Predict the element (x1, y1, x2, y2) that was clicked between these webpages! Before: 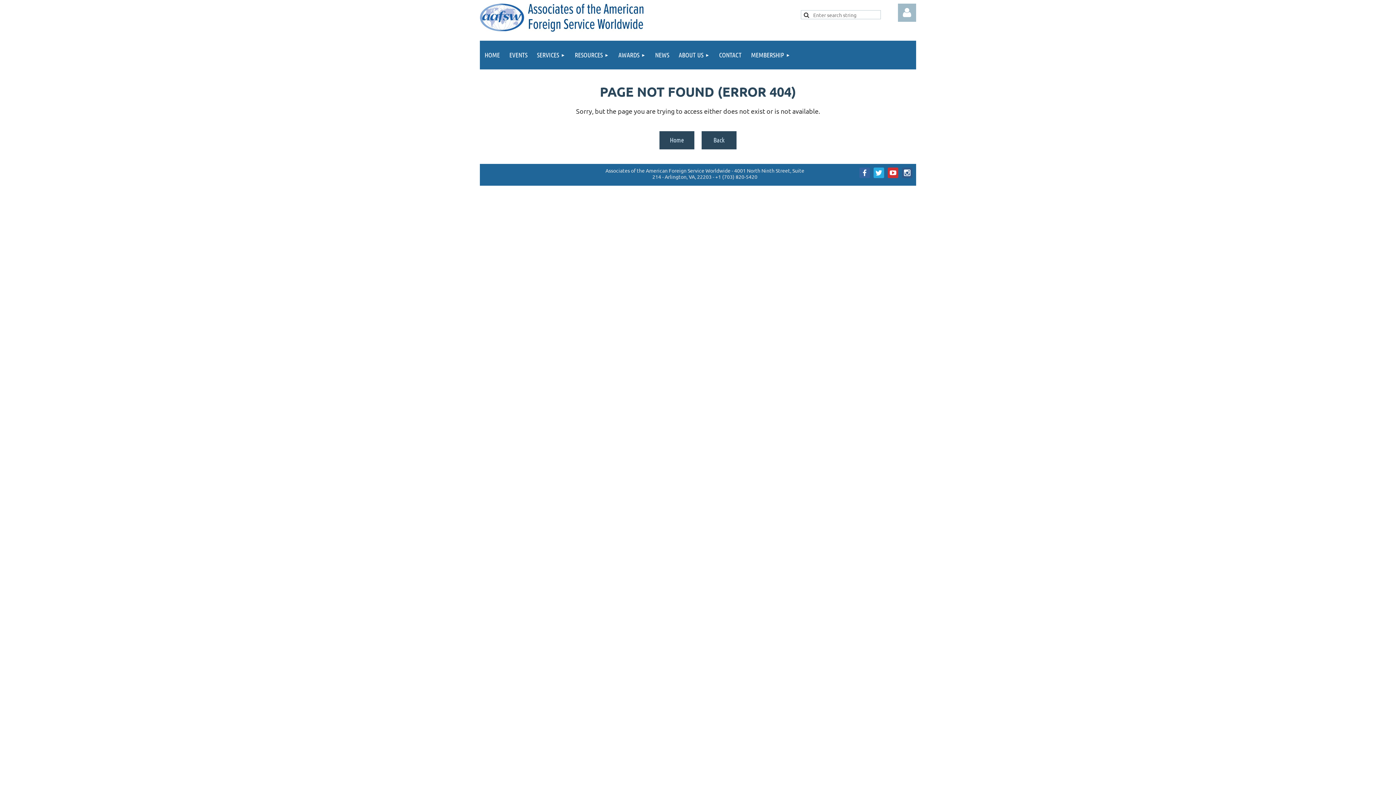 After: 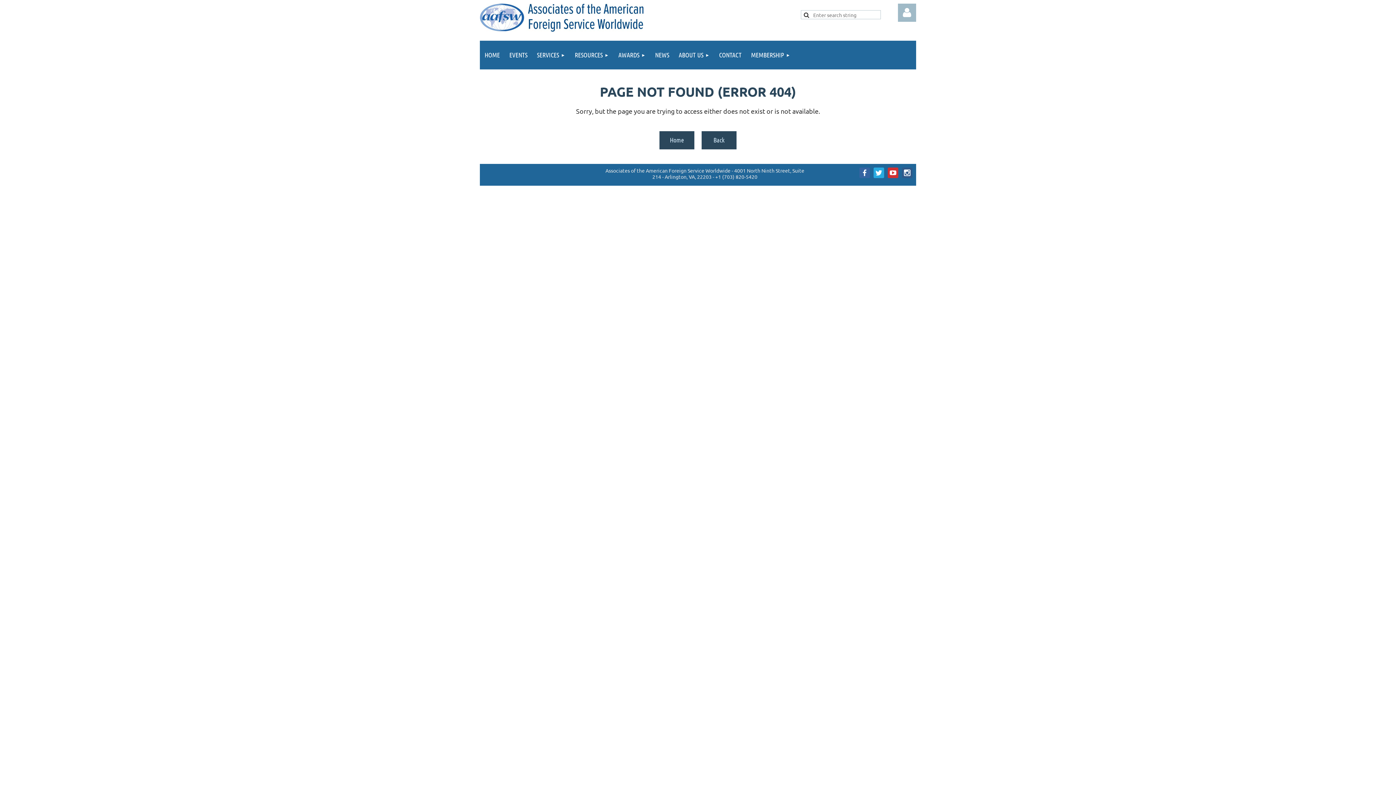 Action: bbox: (888, 167, 898, 178)